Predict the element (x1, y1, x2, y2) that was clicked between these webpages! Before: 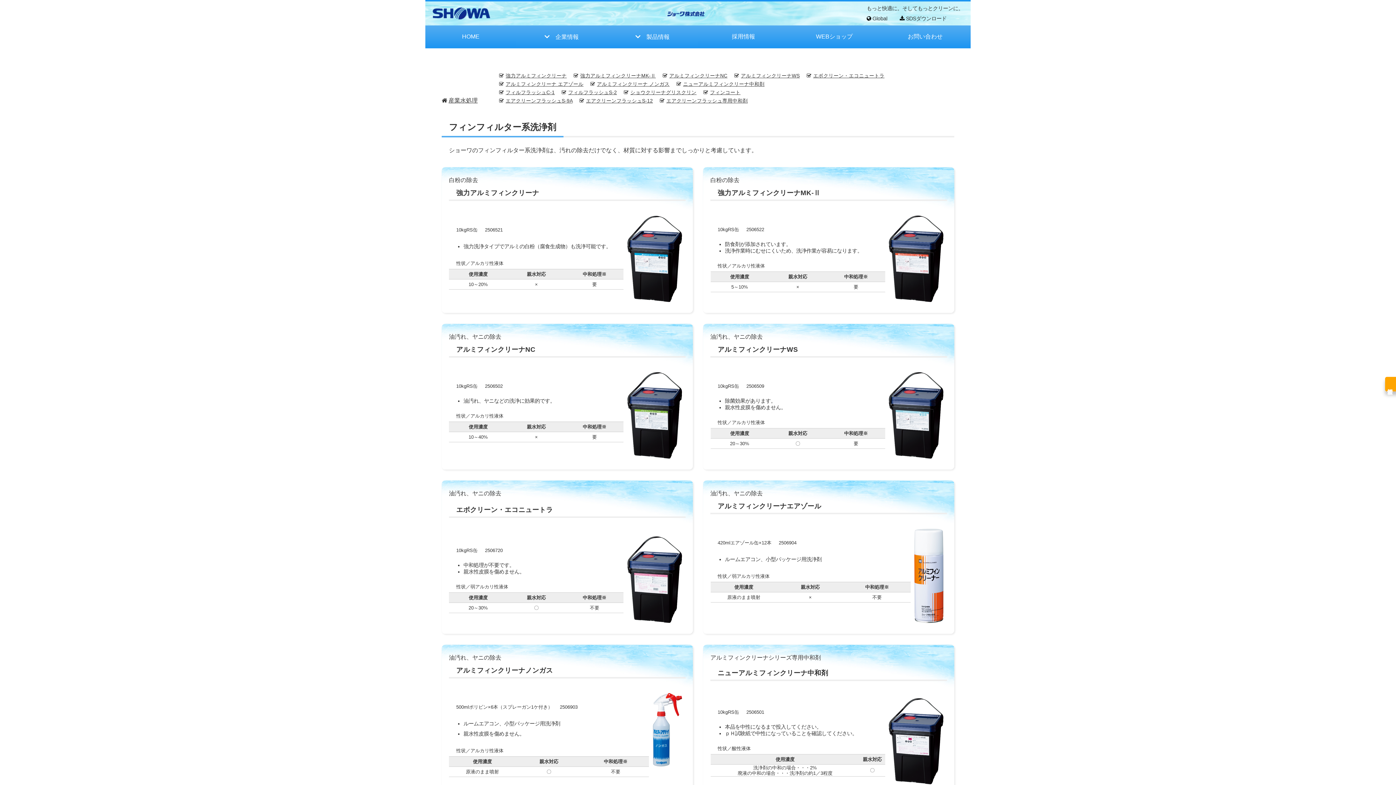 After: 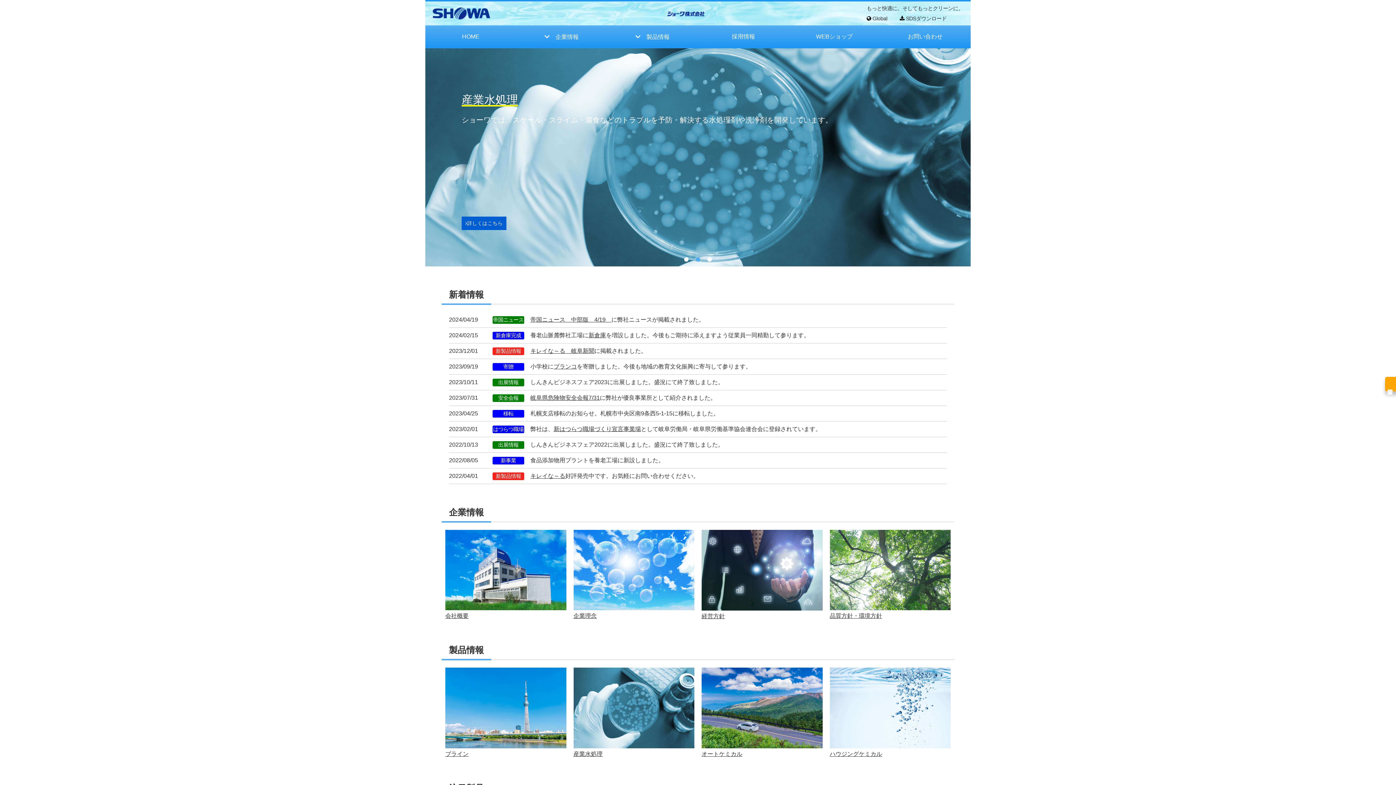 Action: bbox: (432, 5, 490, 19)